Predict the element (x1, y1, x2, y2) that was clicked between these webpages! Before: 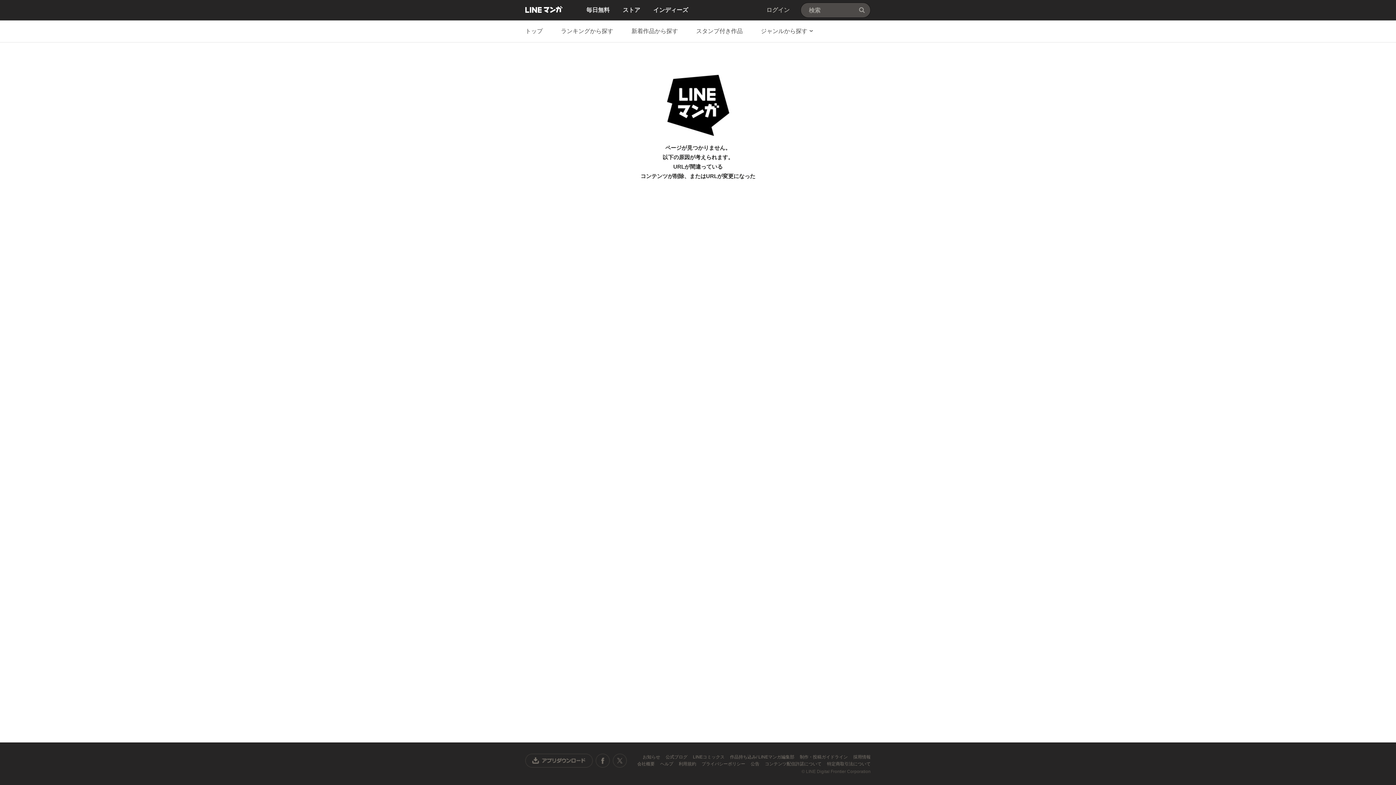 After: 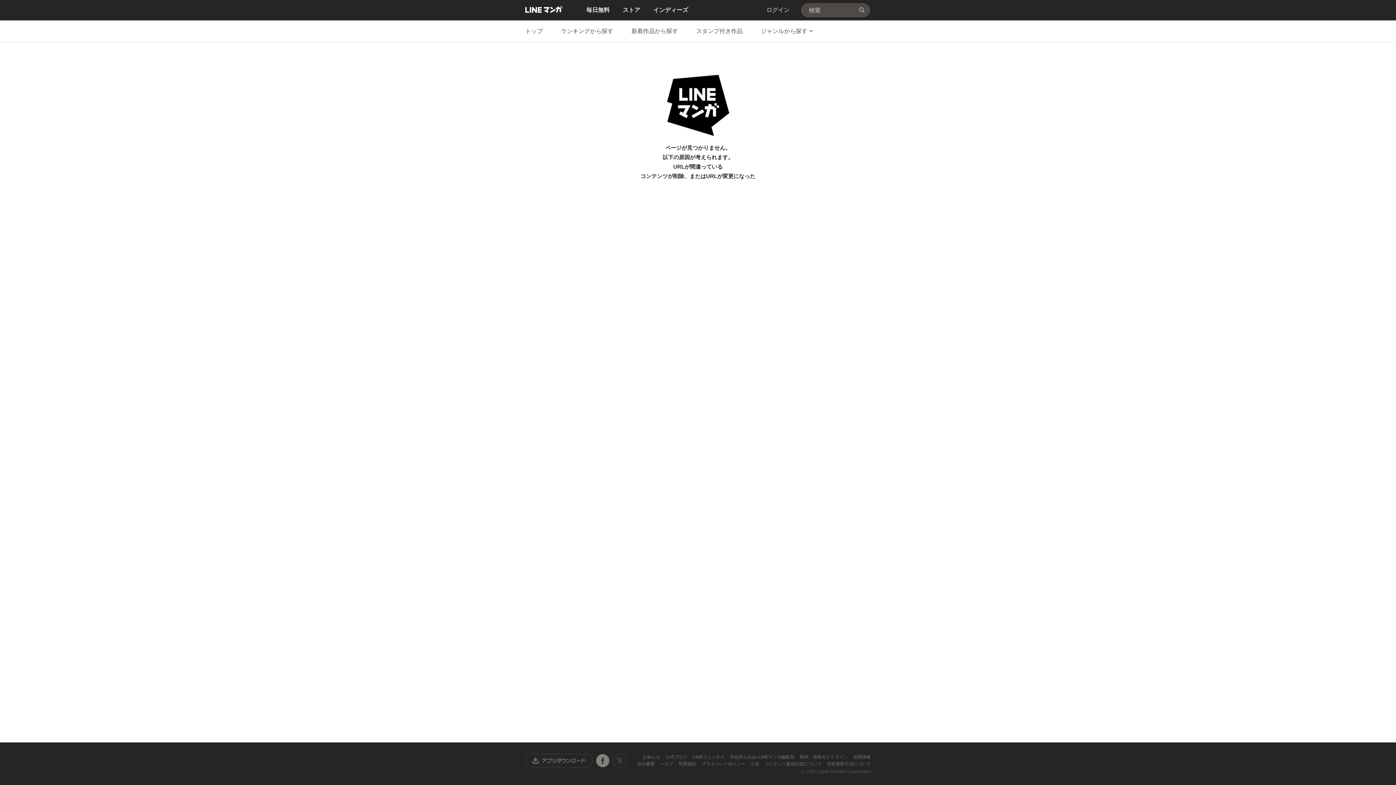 Action: label: Facebook公式アカウント bbox: (595, 754, 610, 768)